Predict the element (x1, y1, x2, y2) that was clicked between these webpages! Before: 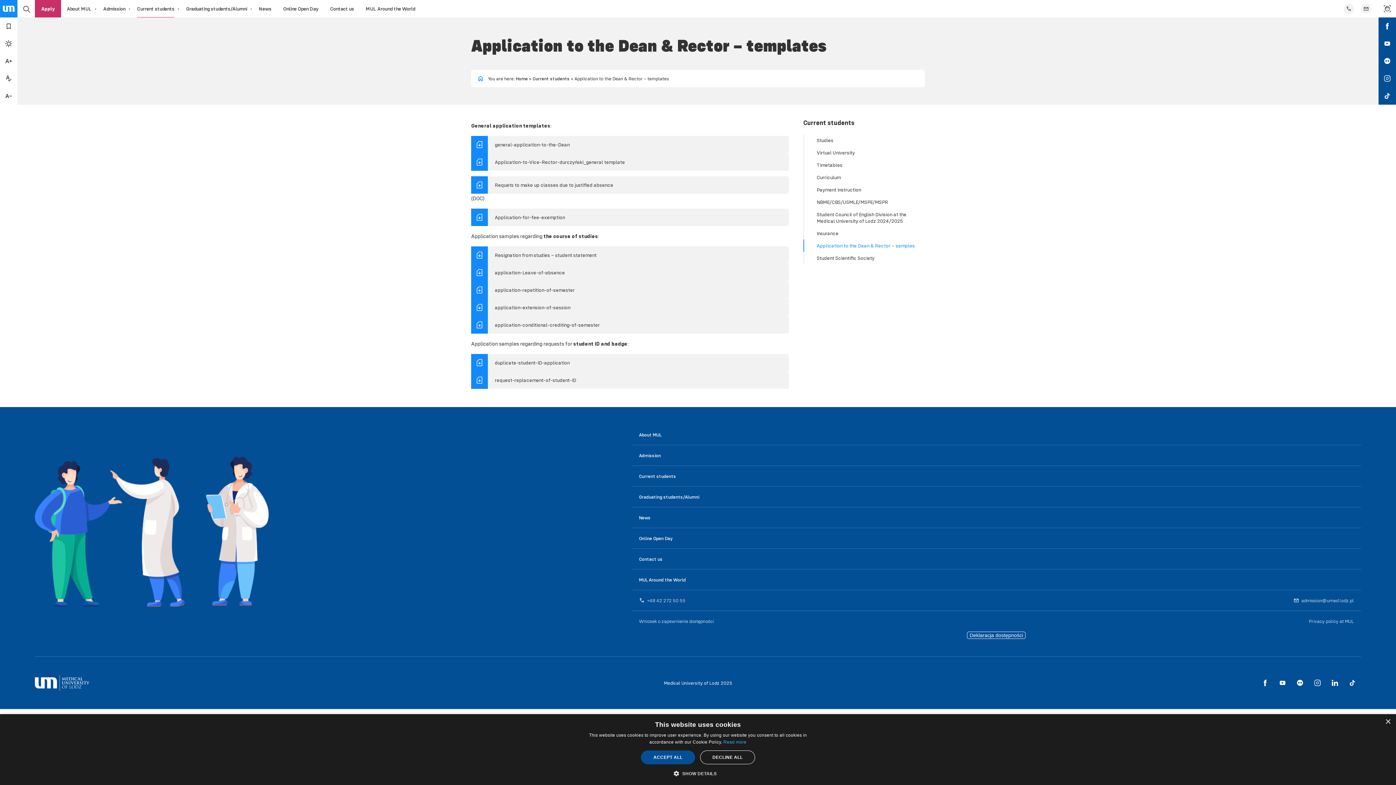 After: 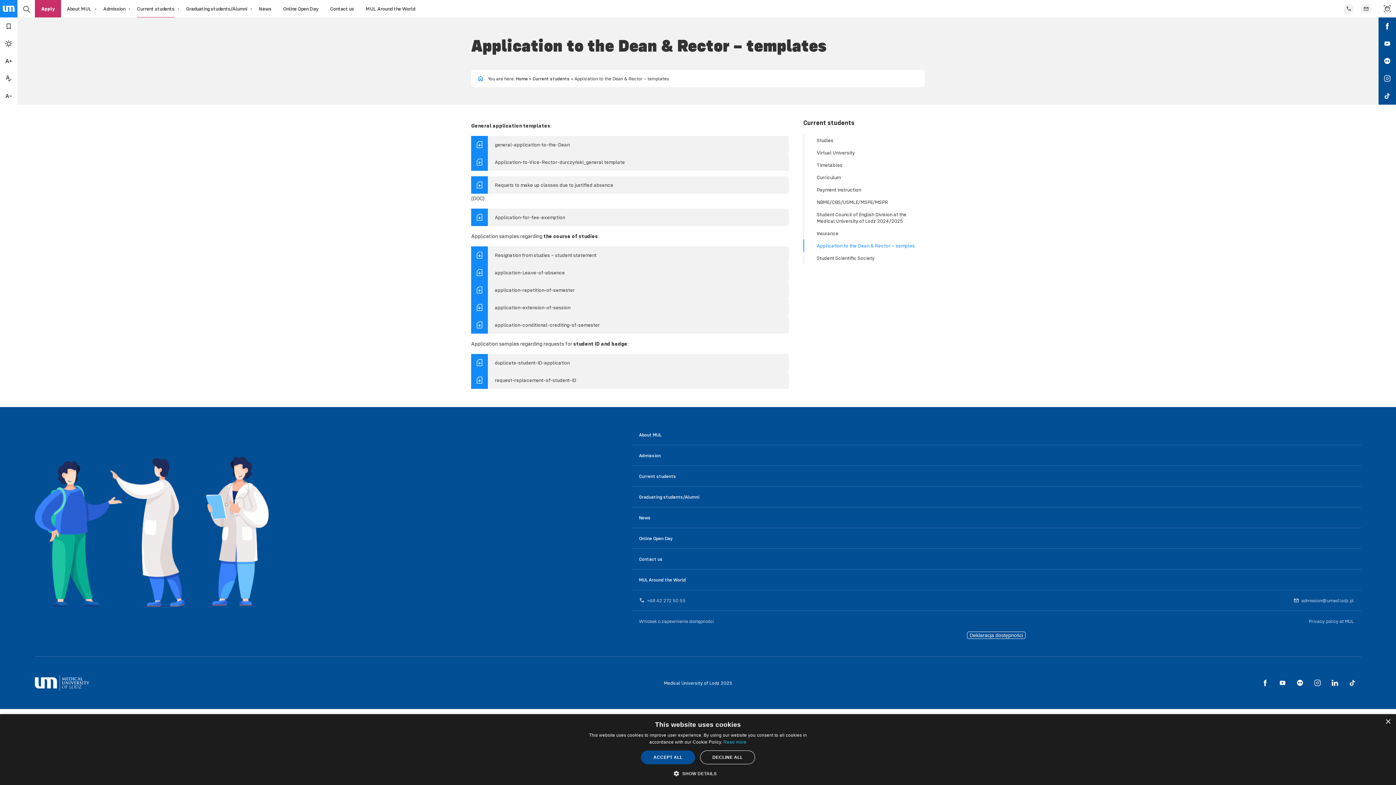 Action: bbox: (803, 239, 925, 252) label: Application to the Dean & Rector – samples